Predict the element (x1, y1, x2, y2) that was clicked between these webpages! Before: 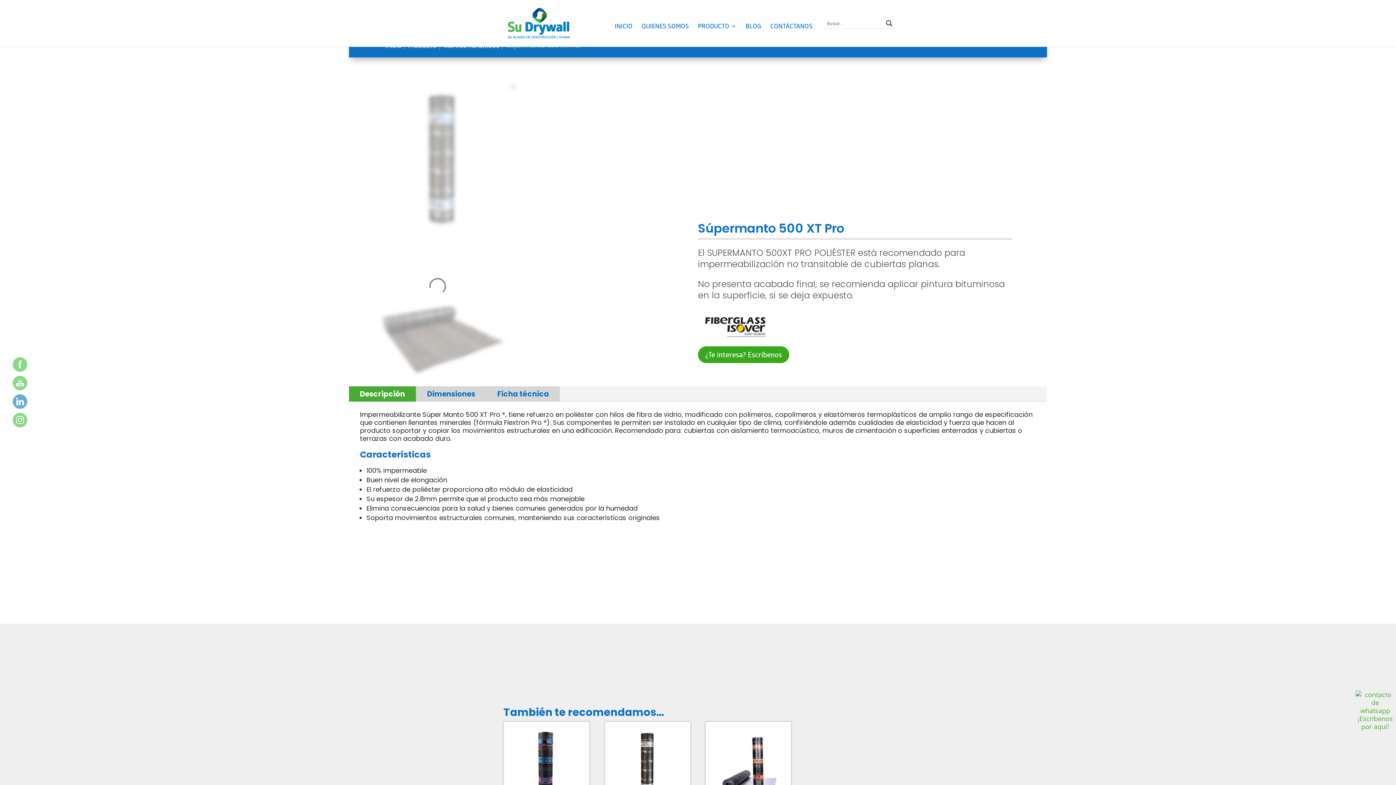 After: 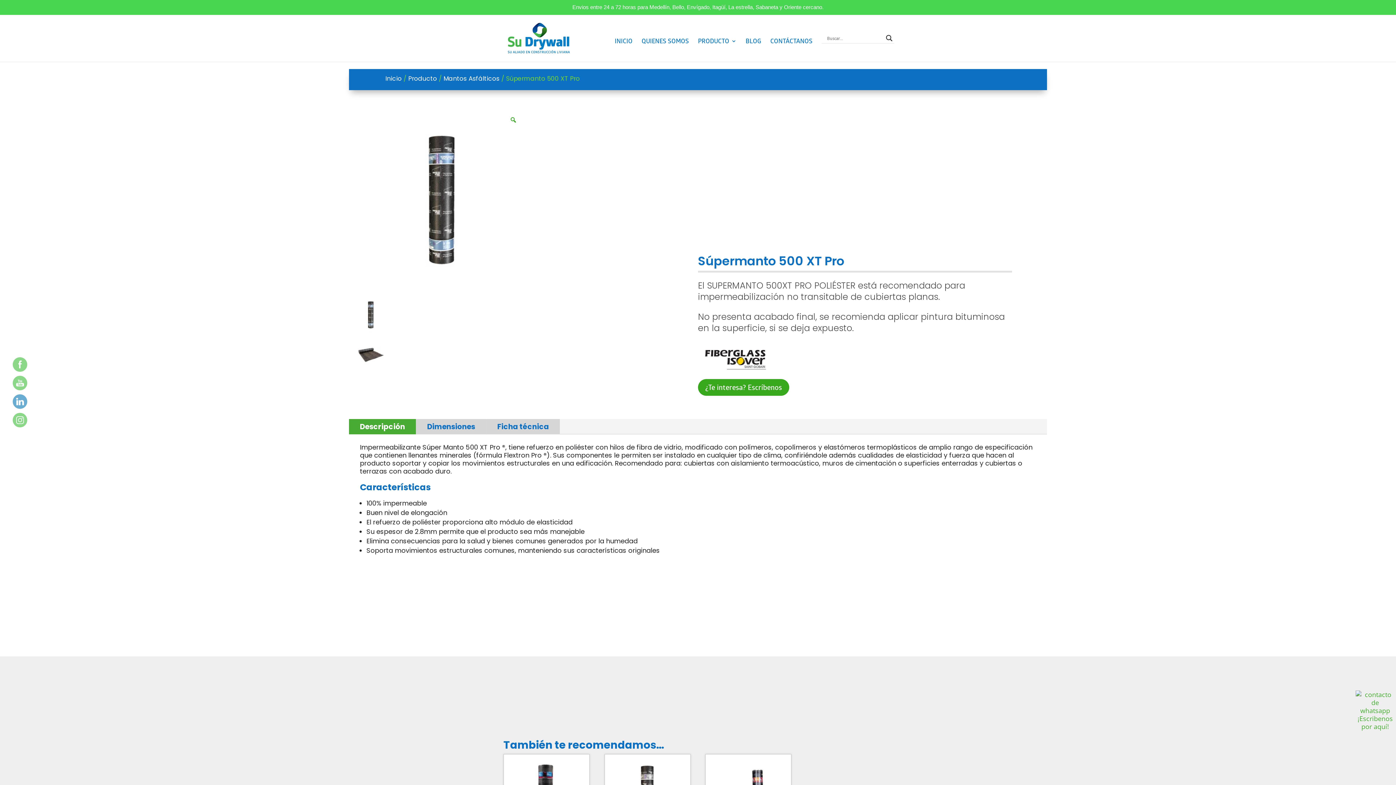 Action: bbox: (349, 386, 416, 401) label: Descripción